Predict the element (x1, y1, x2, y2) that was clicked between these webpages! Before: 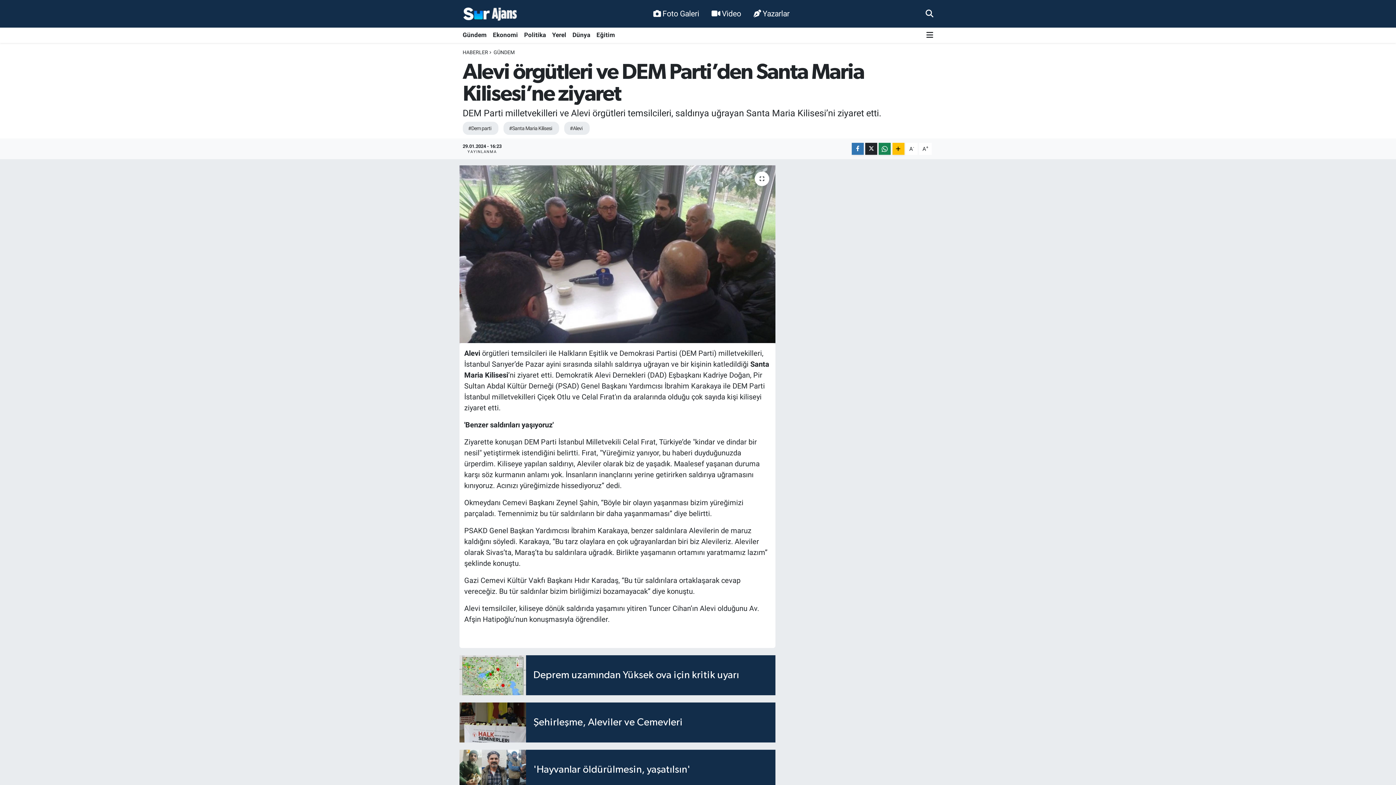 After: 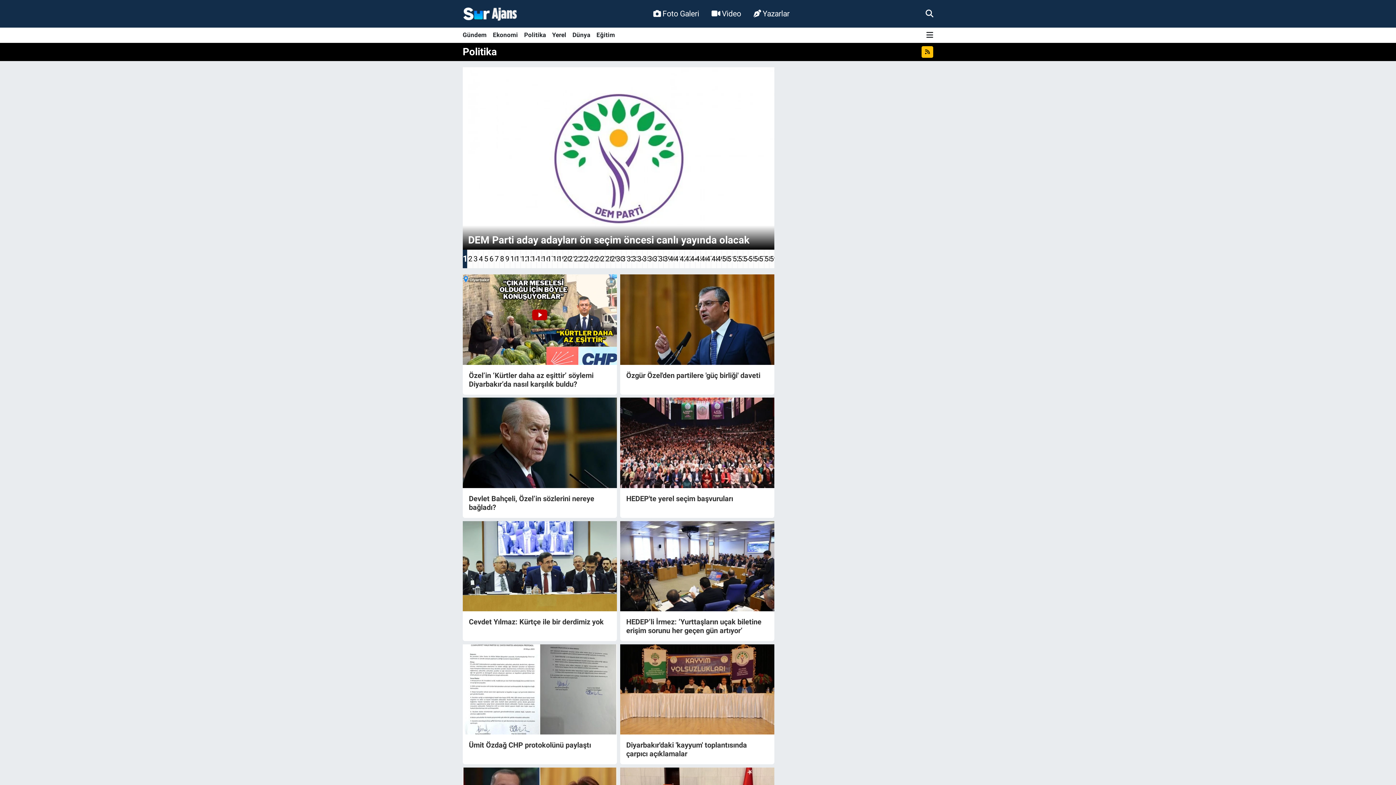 Action: bbox: (521, 27, 549, 42) label: Politika